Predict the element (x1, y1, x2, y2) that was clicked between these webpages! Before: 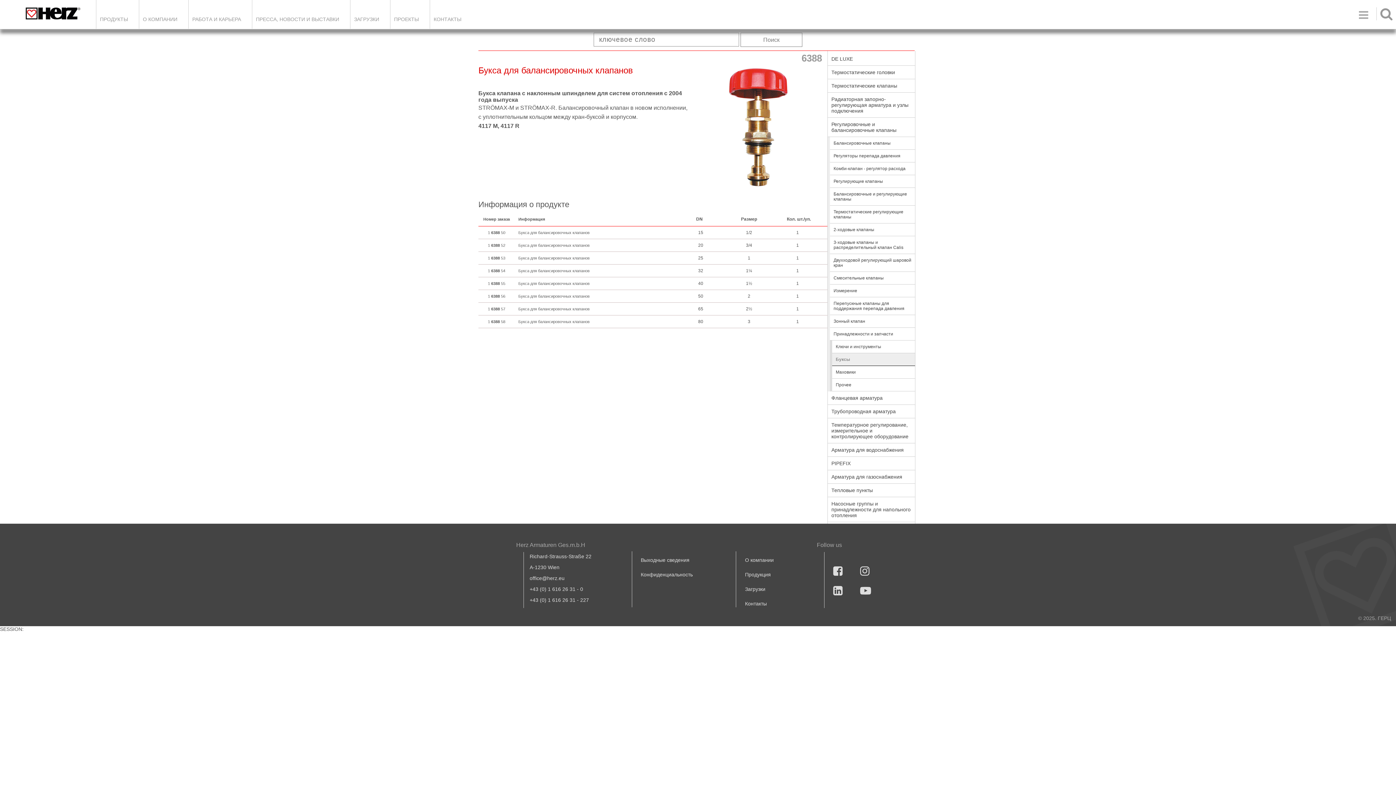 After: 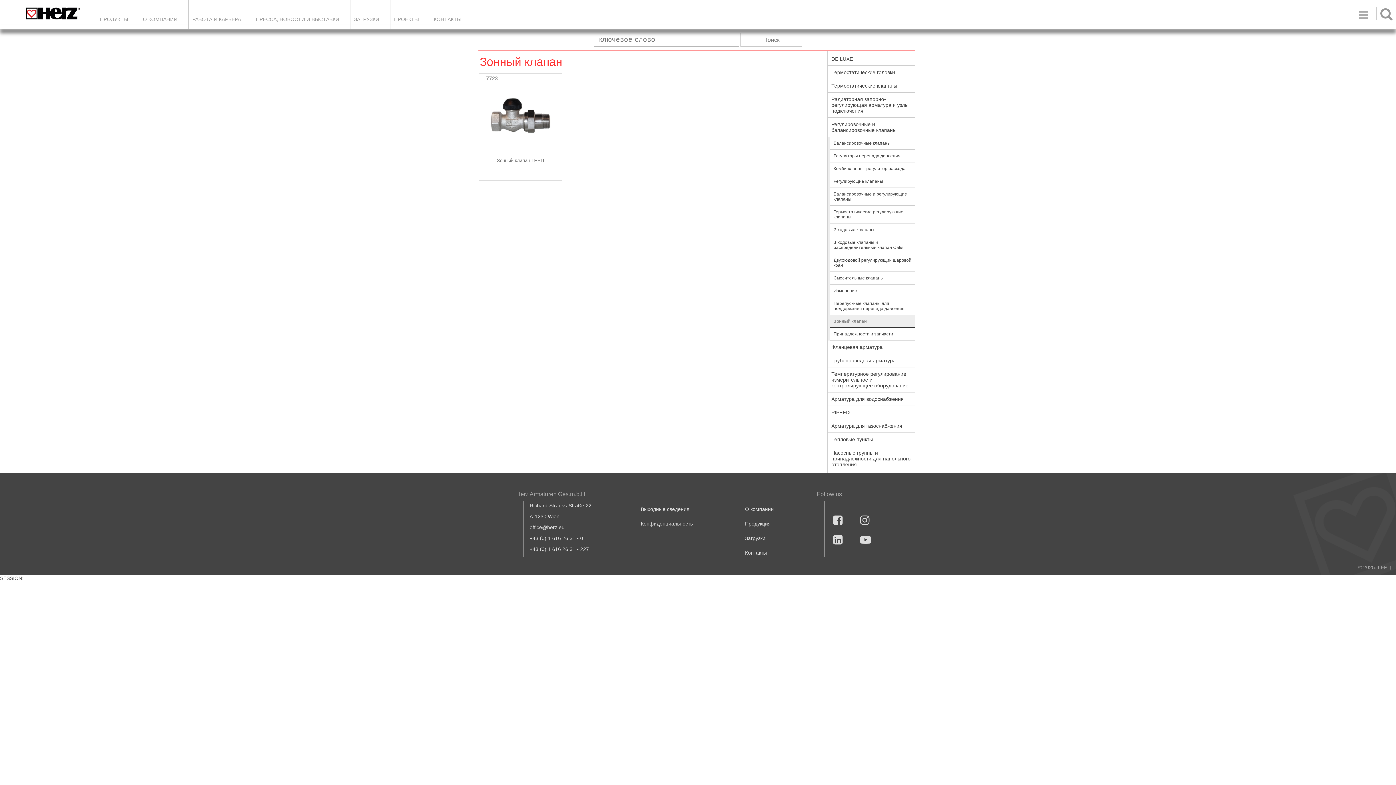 Action: label: Зонный клапан bbox: (830, 315, 915, 328)